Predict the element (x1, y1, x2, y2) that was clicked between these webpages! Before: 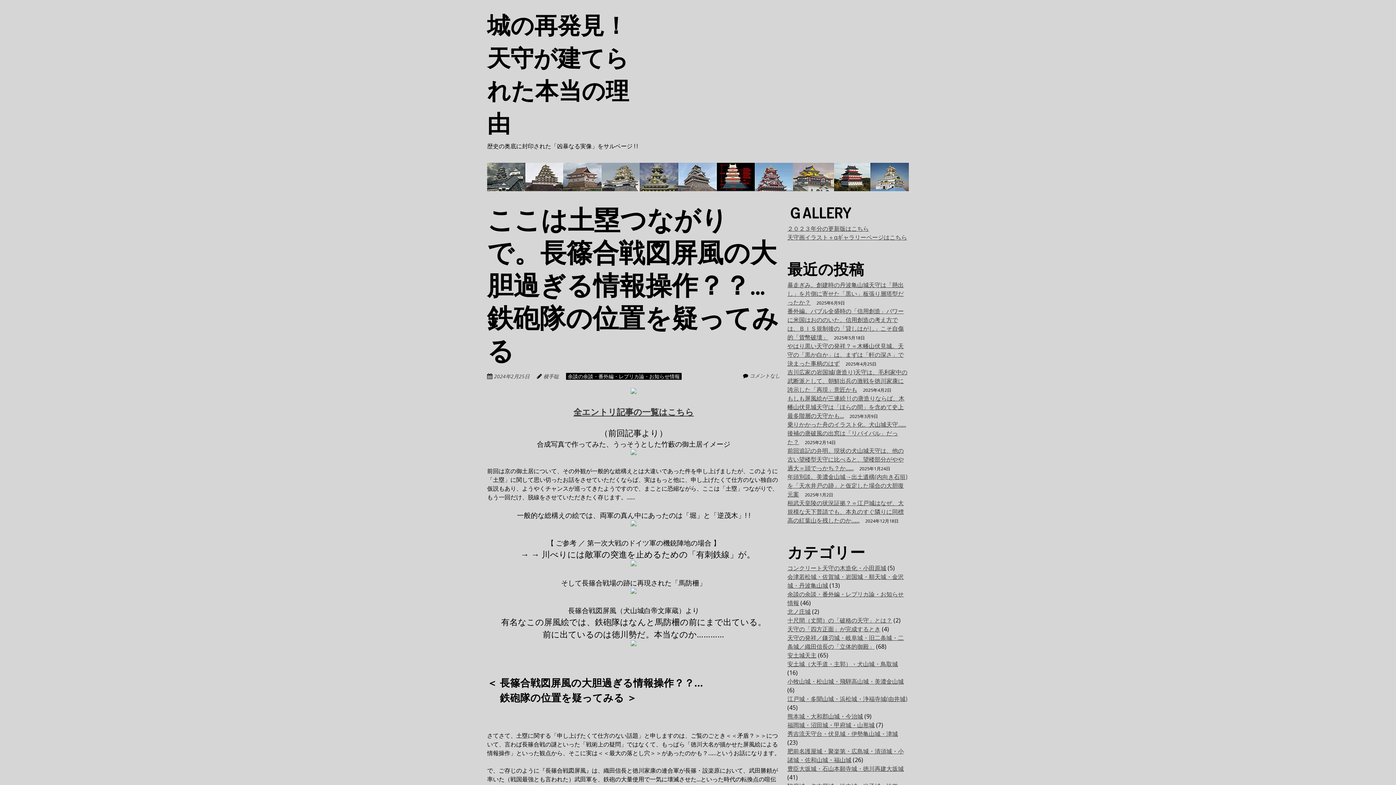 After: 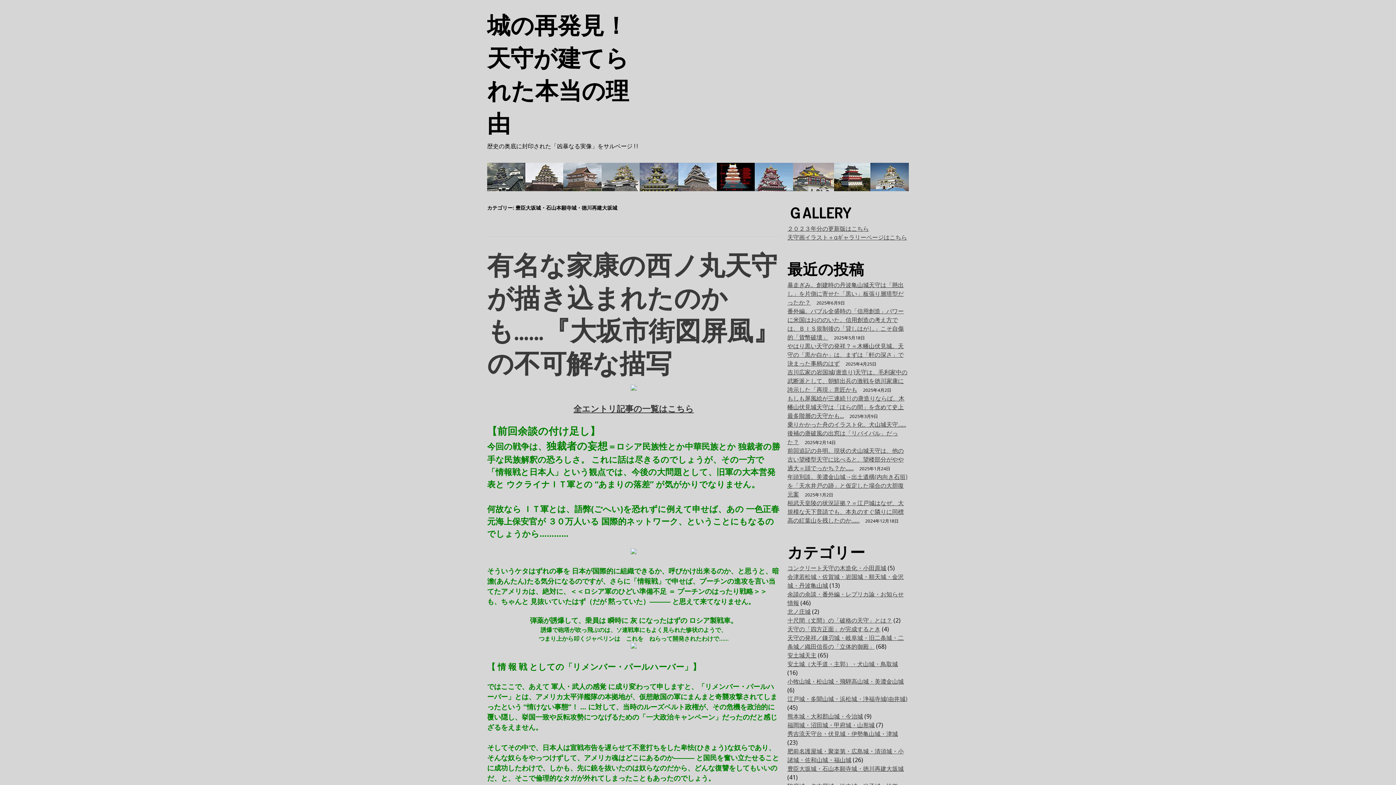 Action: bbox: (787, 765, 904, 773) label: 豊臣大坂城・石山本願寺城・徳川再建大坂城